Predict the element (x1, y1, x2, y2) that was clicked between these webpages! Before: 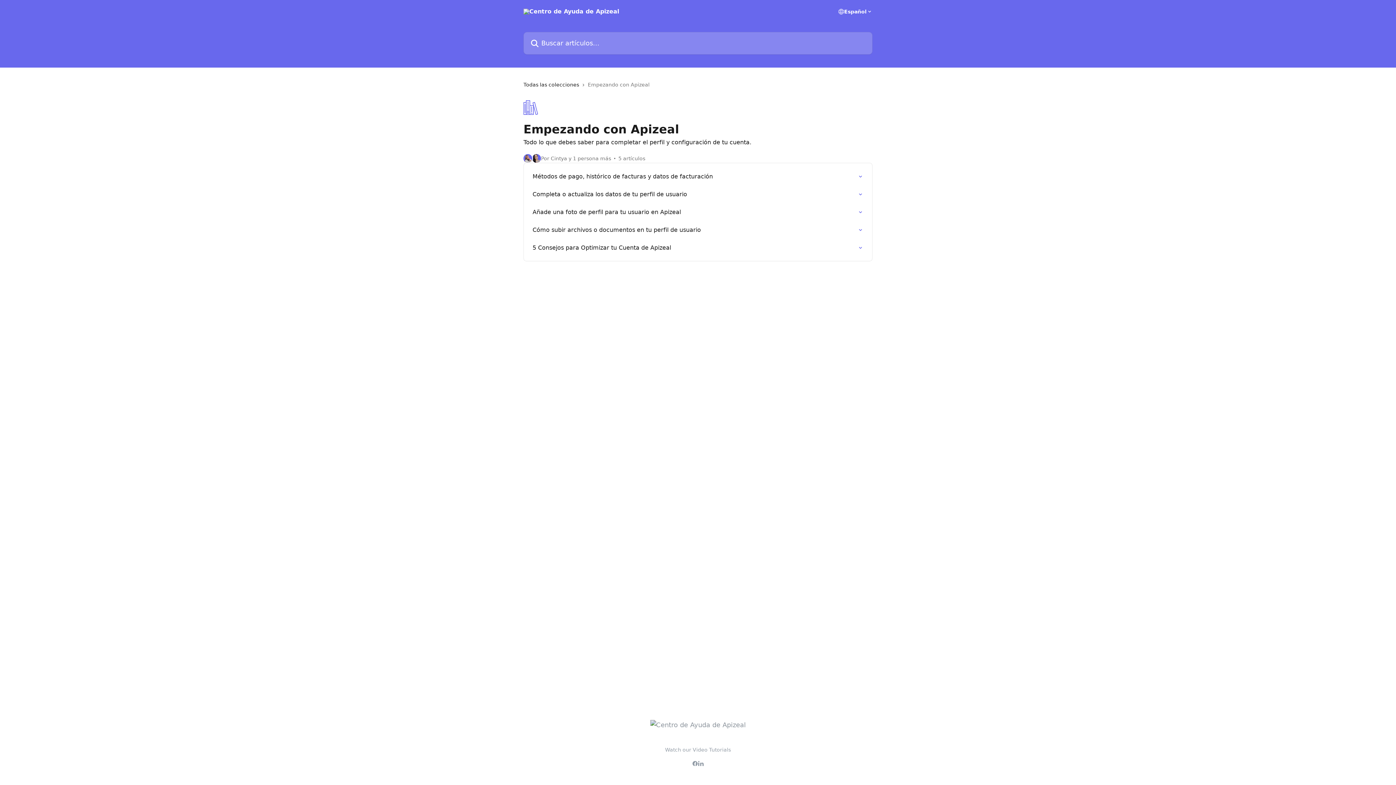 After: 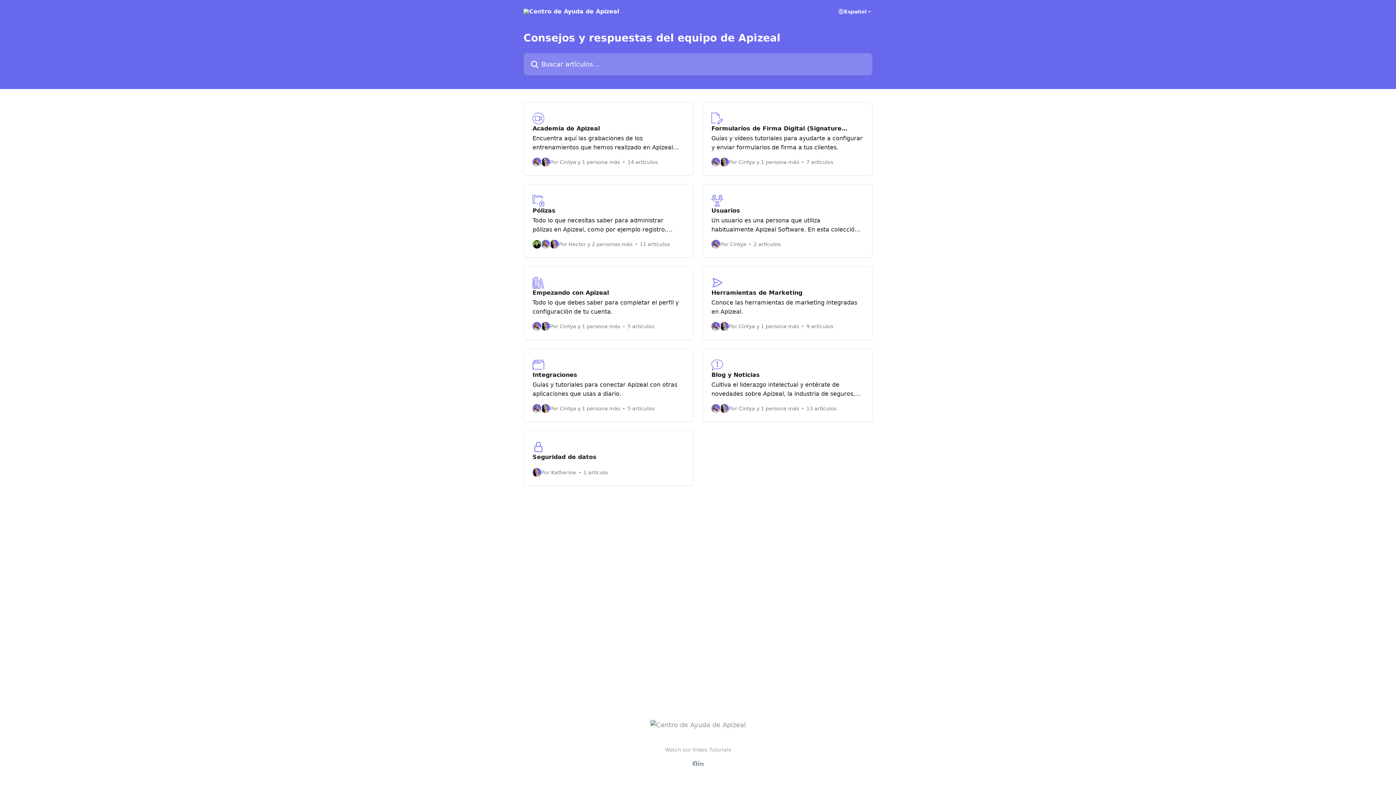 Action: label: Todas las colecciones bbox: (523, 80, 582, 88)